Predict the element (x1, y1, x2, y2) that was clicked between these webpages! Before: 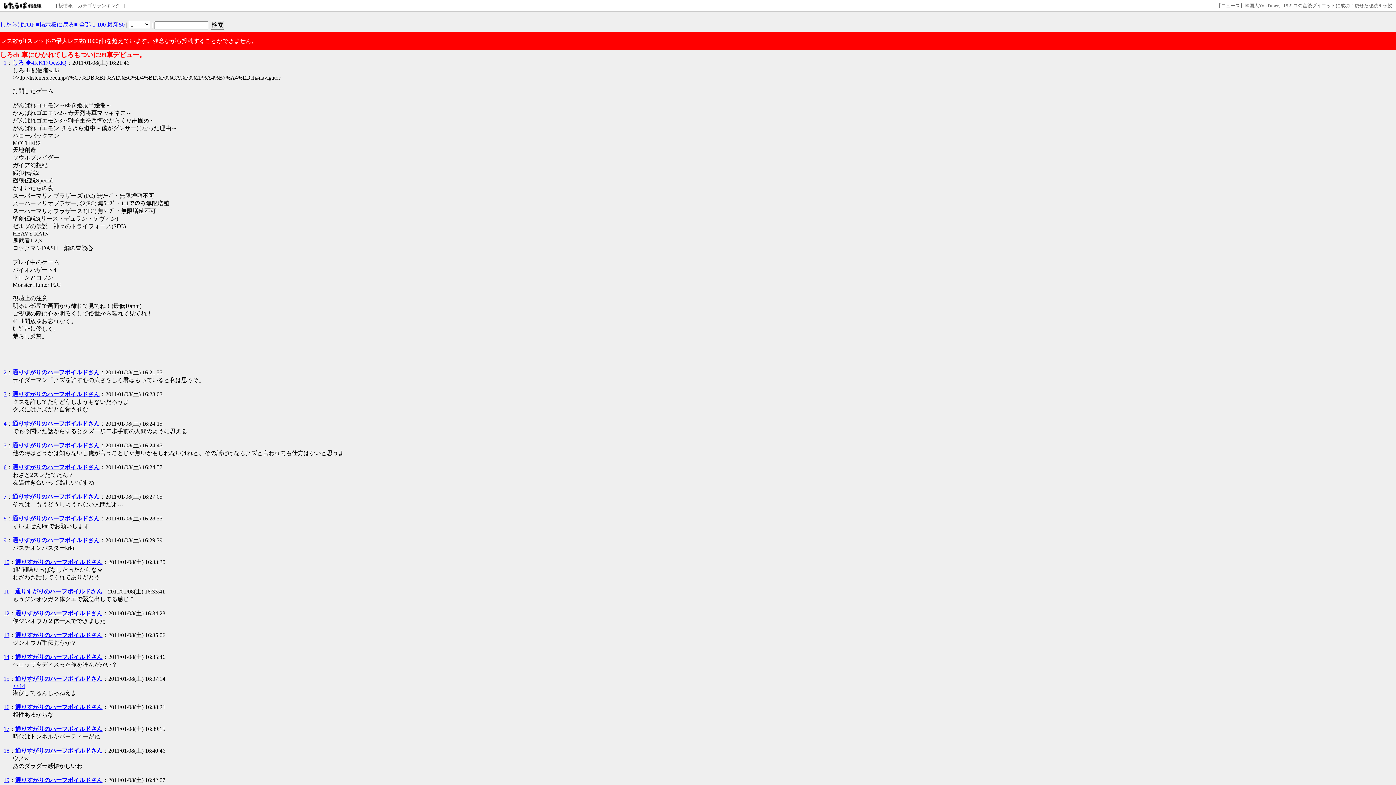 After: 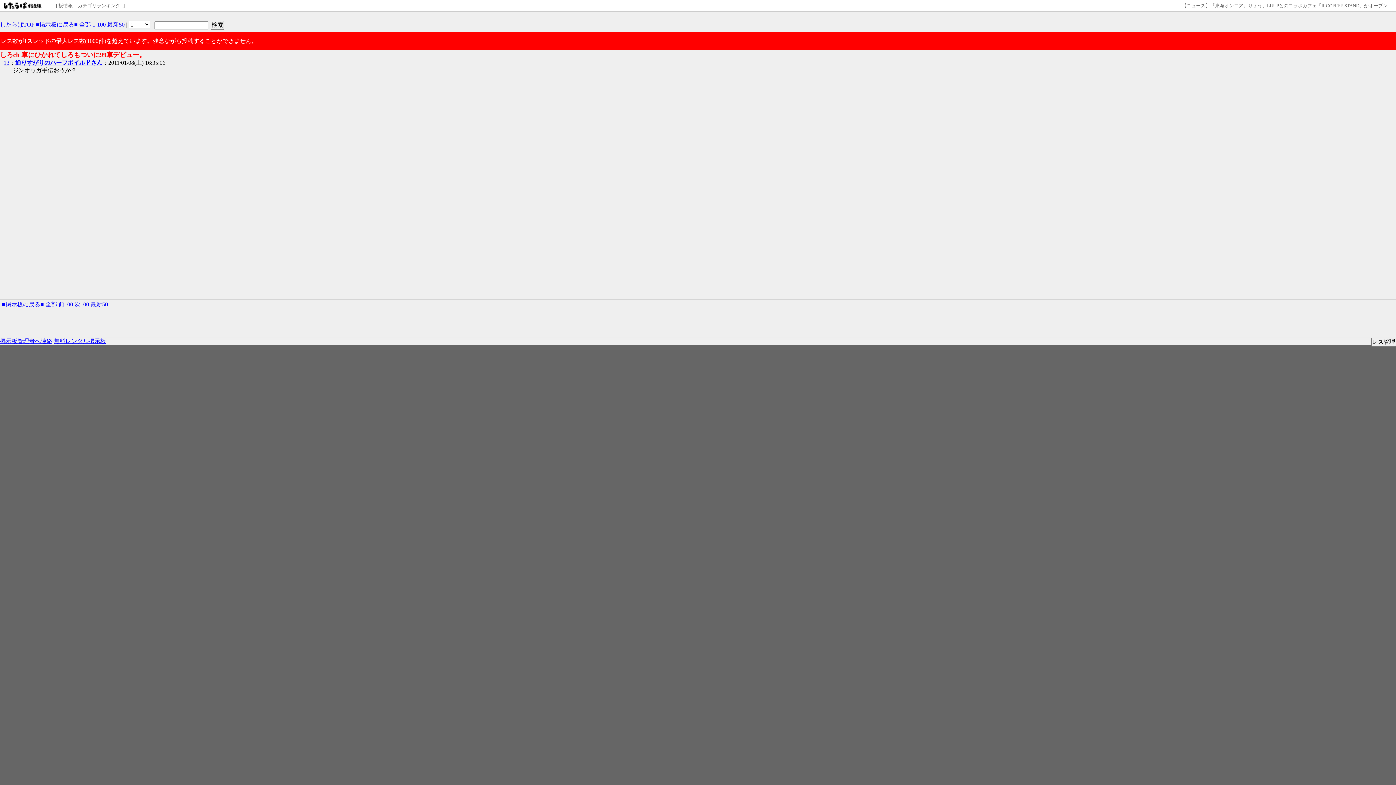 Action: bbox: (3, 632, 9, 638) label: 13